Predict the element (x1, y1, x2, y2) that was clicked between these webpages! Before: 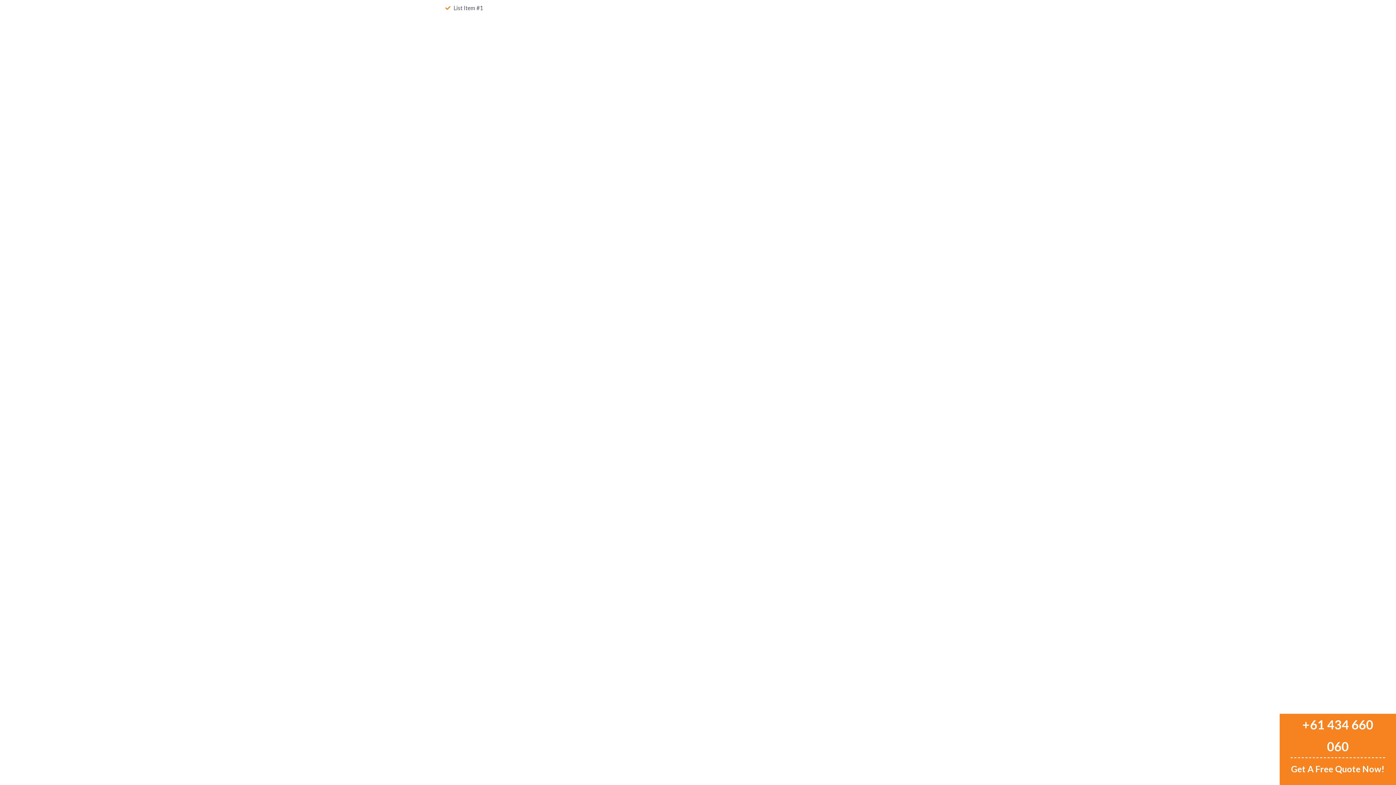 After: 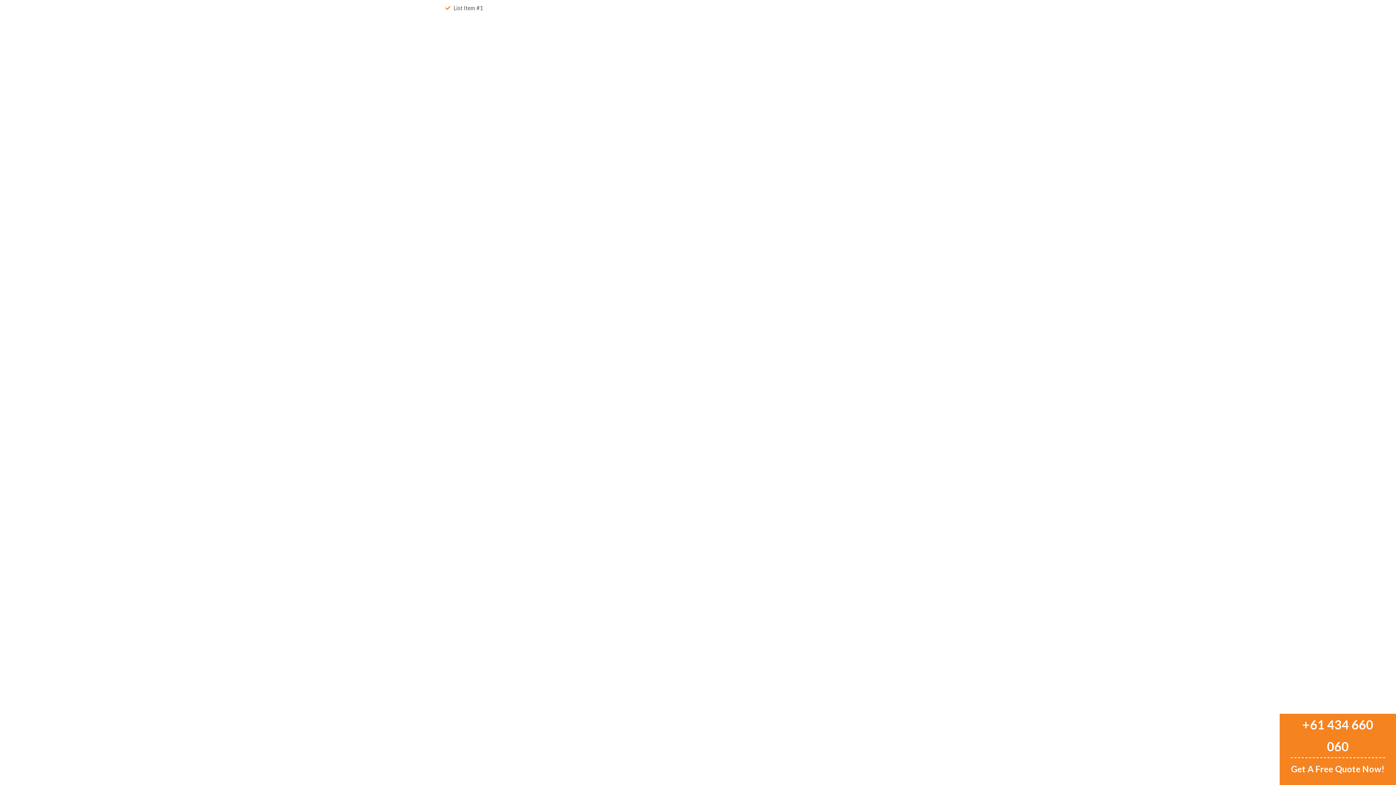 Action: bbox: (1280, 714, 1396, 780) label: +61 434 660 060

Get A Free Quote Now!